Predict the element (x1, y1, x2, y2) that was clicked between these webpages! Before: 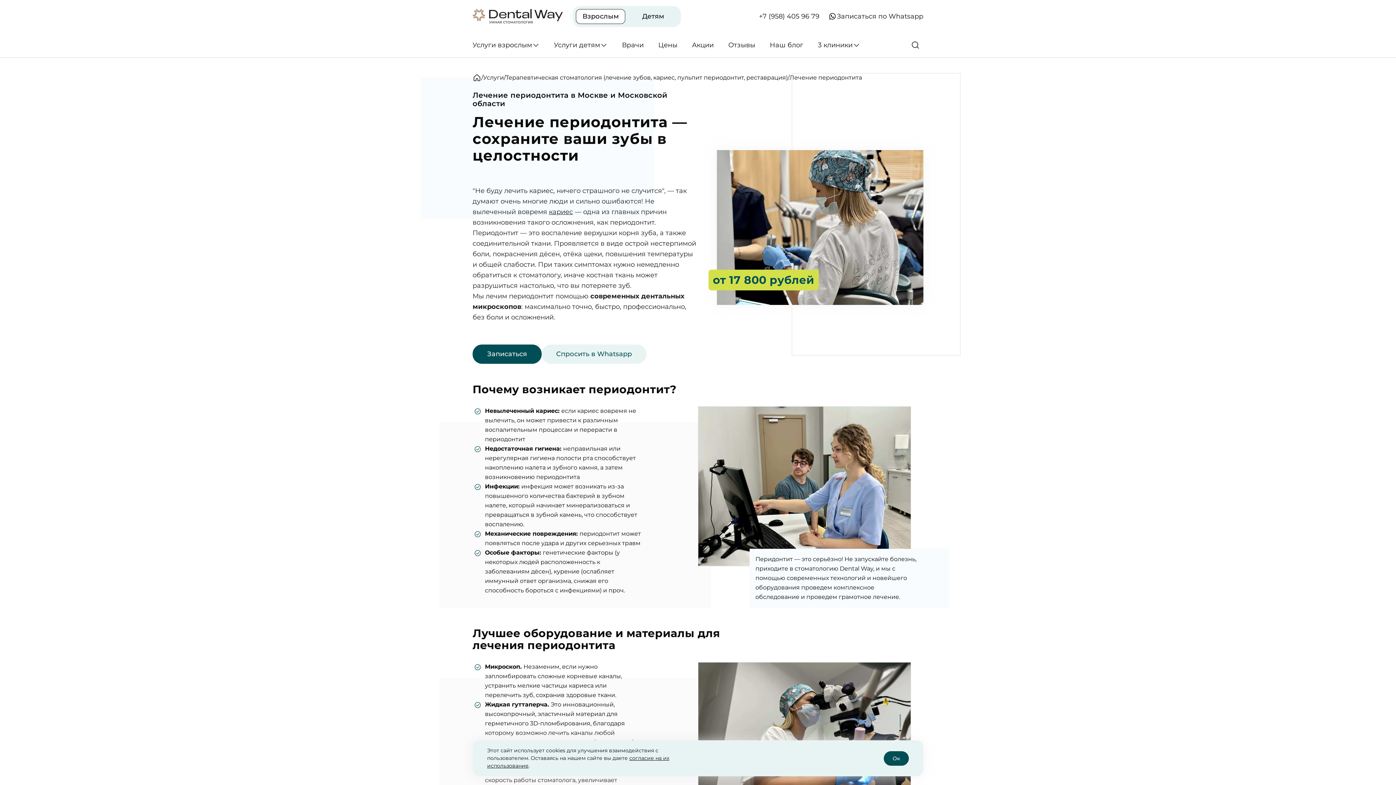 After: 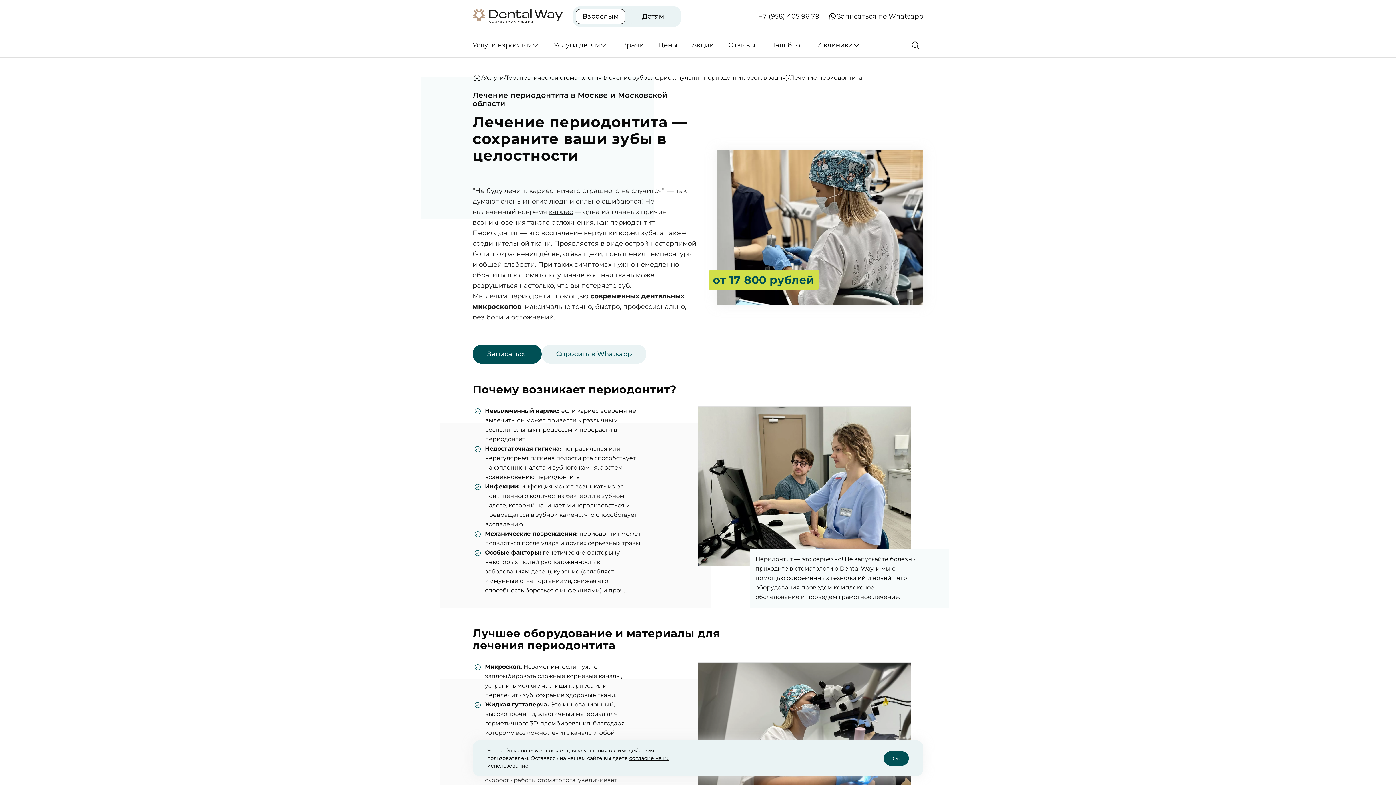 Action: bbox: (759, 12, 819, 20) label: Записаться по телефону